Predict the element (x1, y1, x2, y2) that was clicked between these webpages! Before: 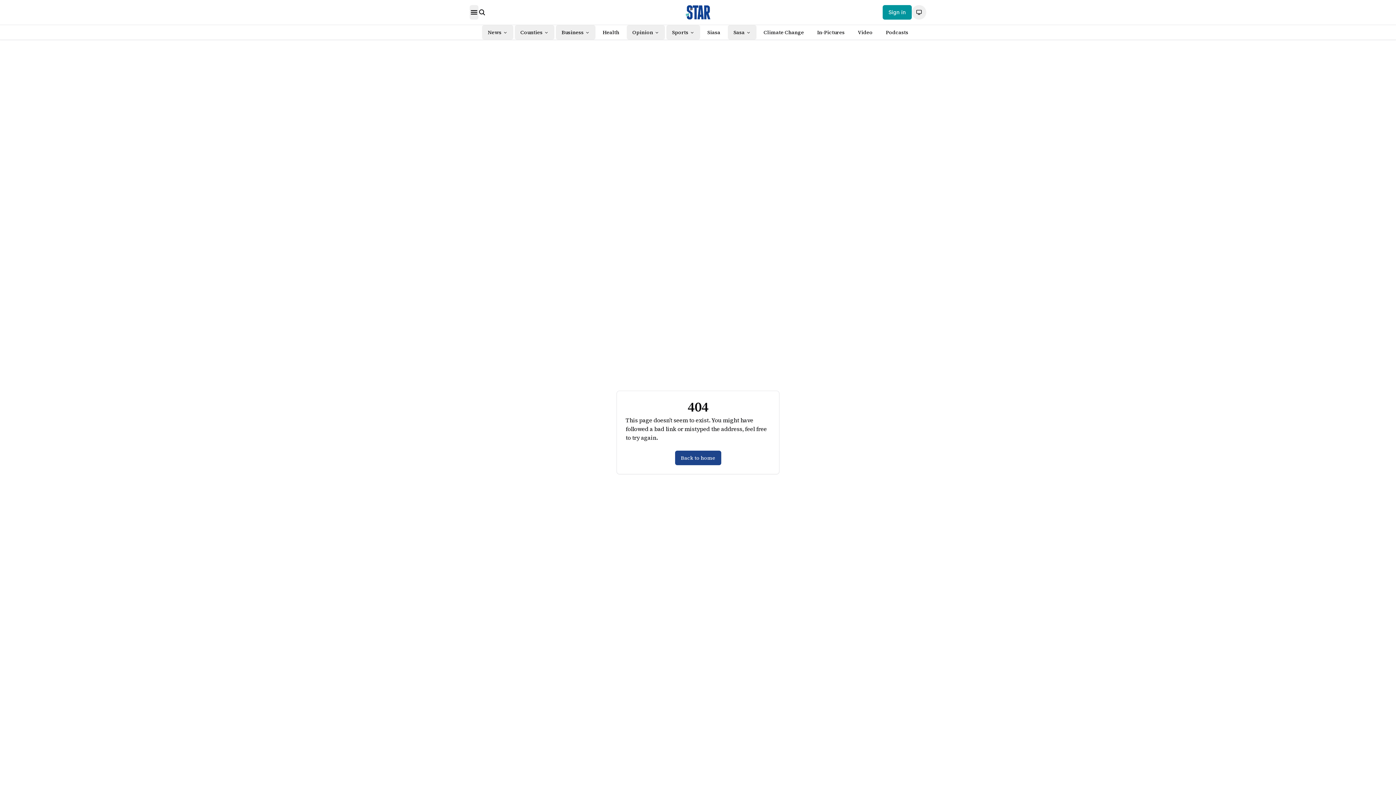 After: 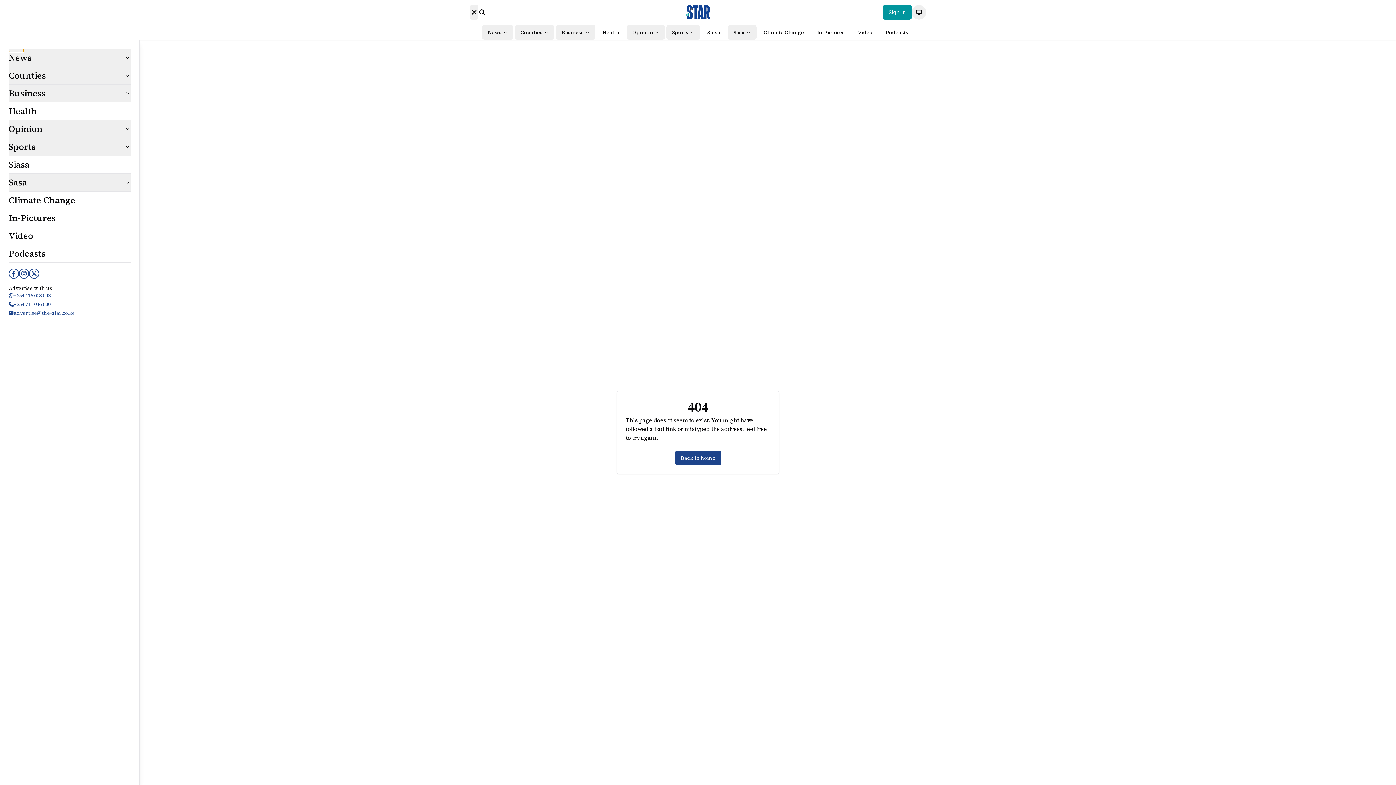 Action: bbox: (469, 5, 478, 19)